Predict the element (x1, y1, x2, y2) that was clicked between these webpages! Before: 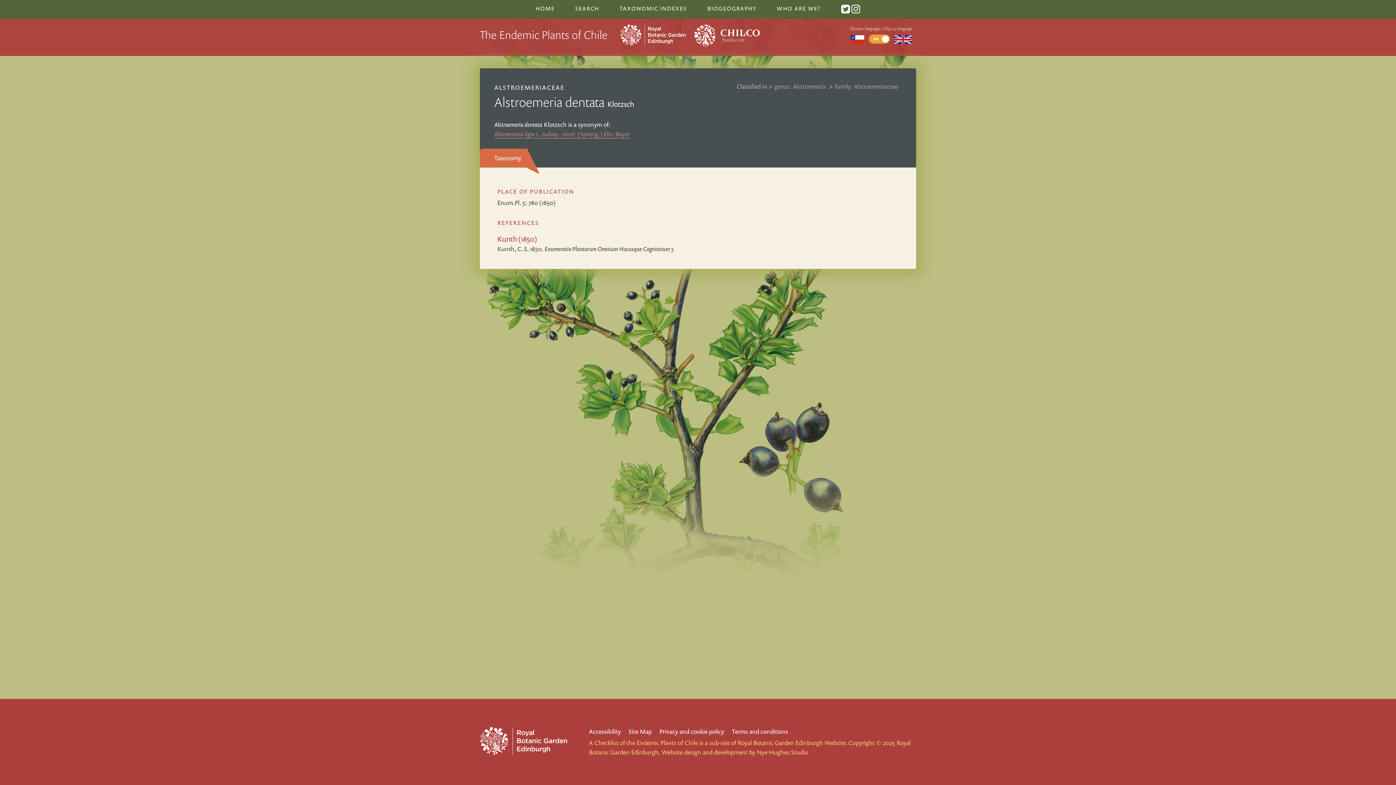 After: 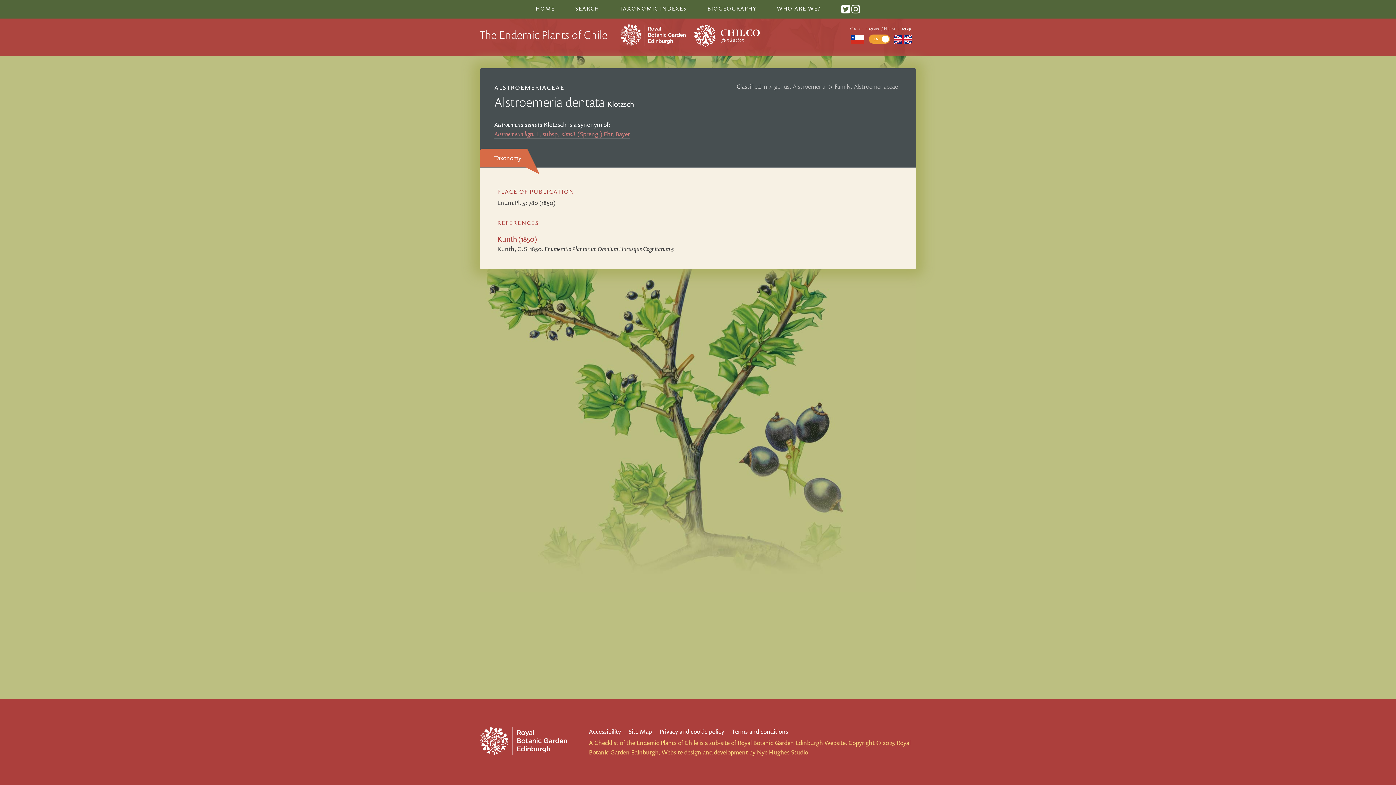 Action: bbox: (891, 34, 915, 44)